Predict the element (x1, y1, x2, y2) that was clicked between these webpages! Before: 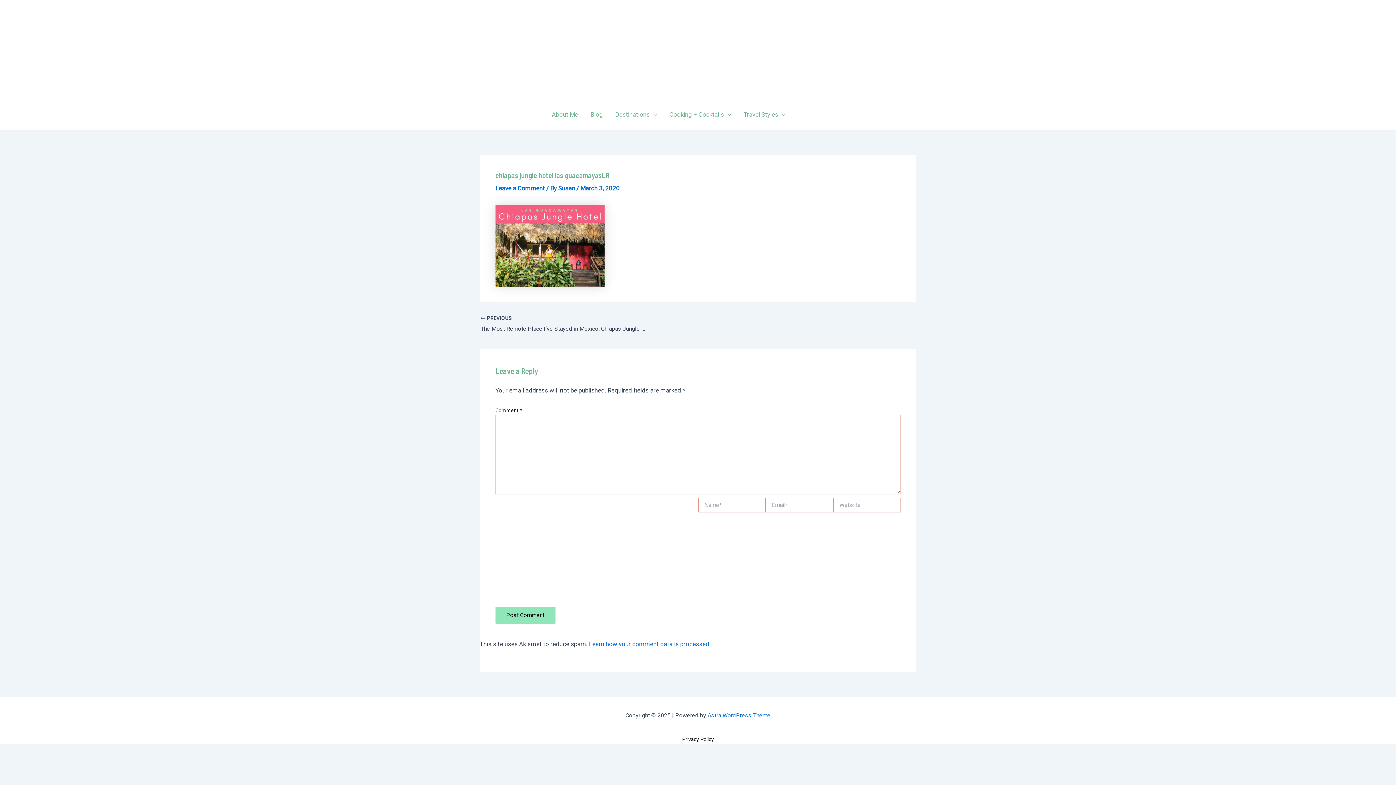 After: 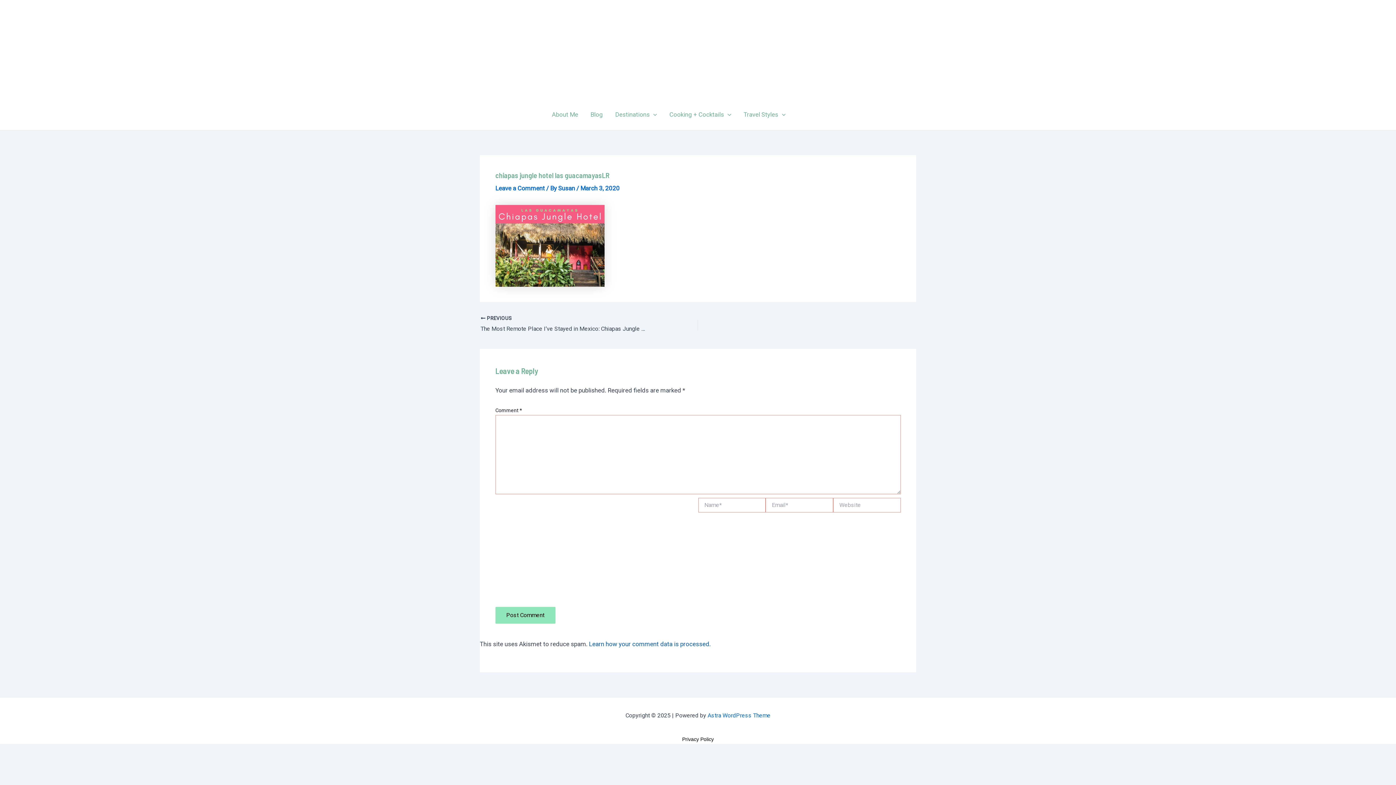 Action: bbox: (589, 640, 710, 648) label: Learn how your comment data is processed.